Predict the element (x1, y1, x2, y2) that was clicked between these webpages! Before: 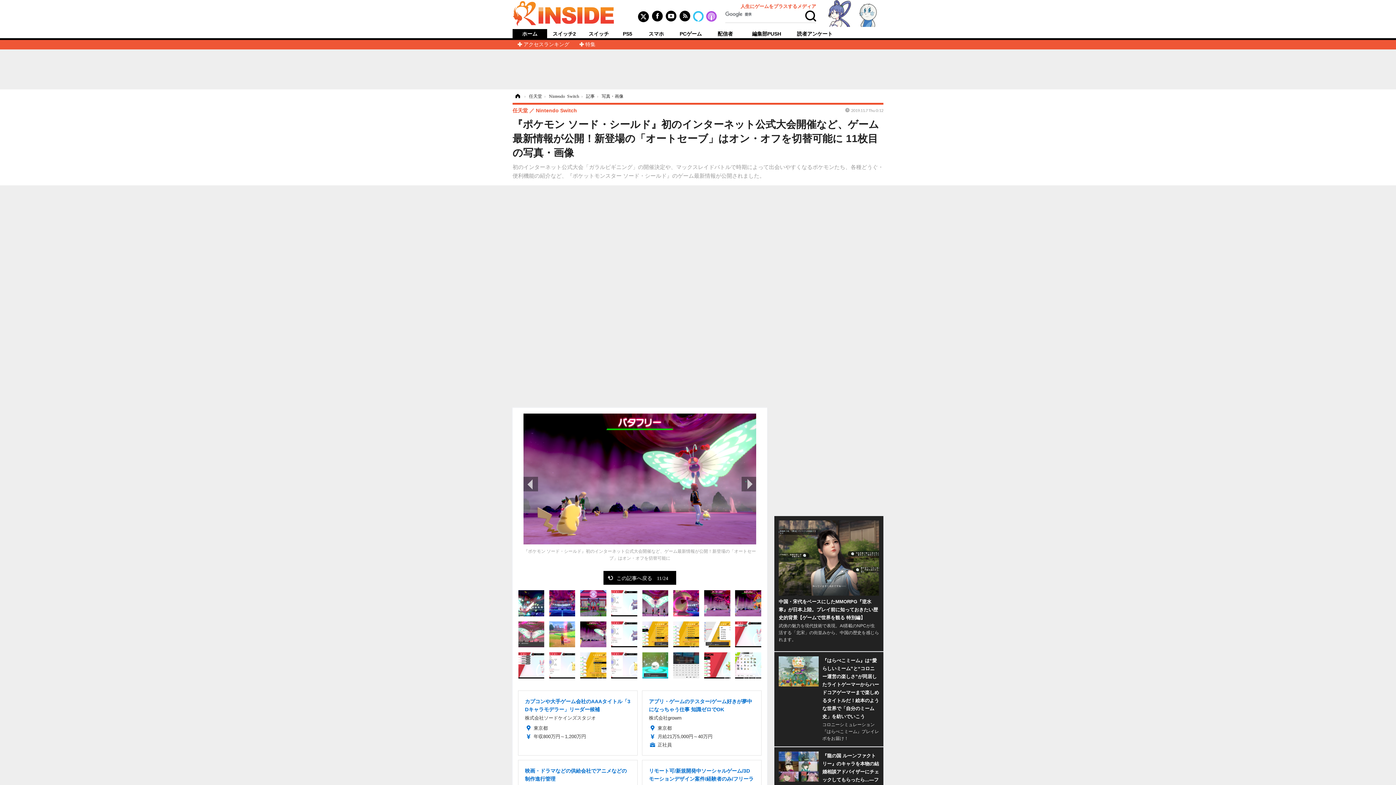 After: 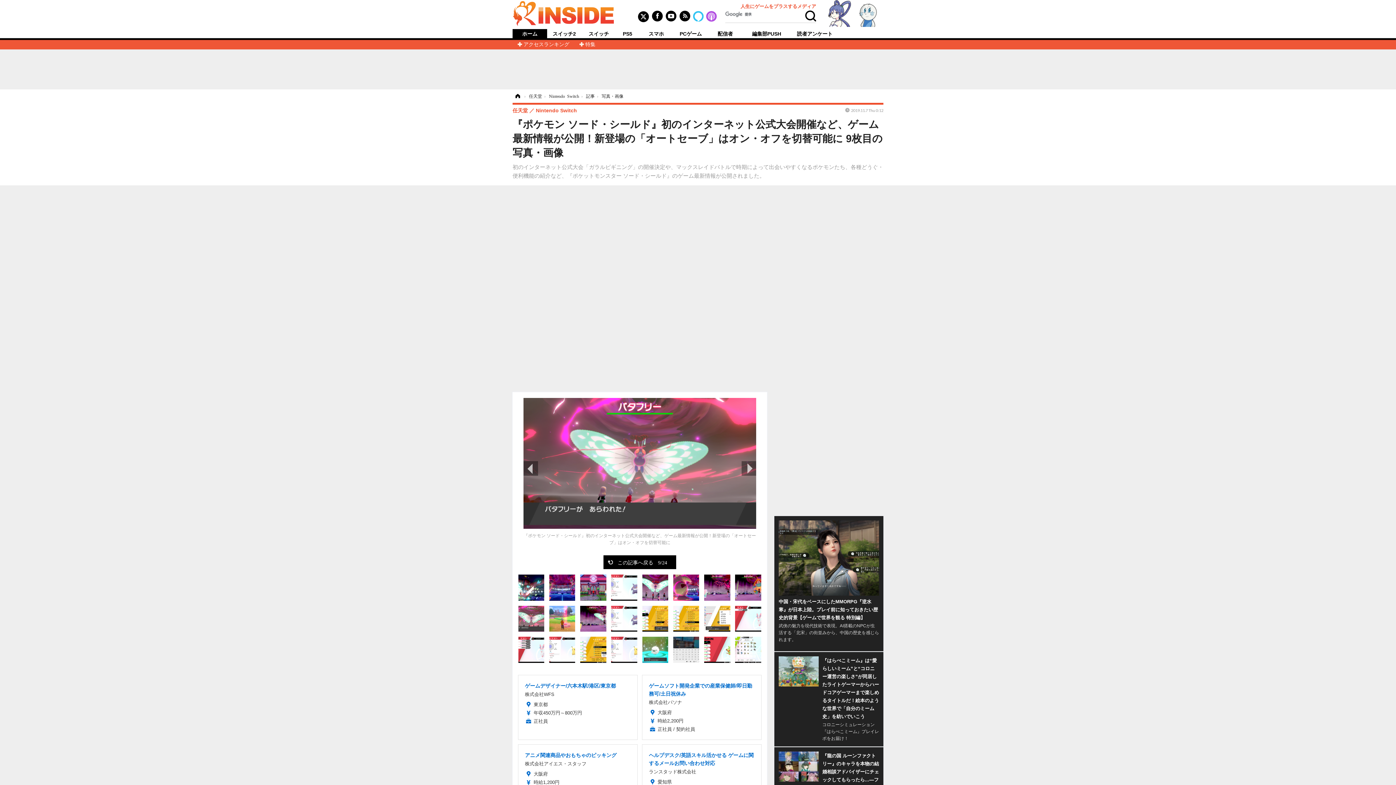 Action: bbox: (518, 631, 544, 637)